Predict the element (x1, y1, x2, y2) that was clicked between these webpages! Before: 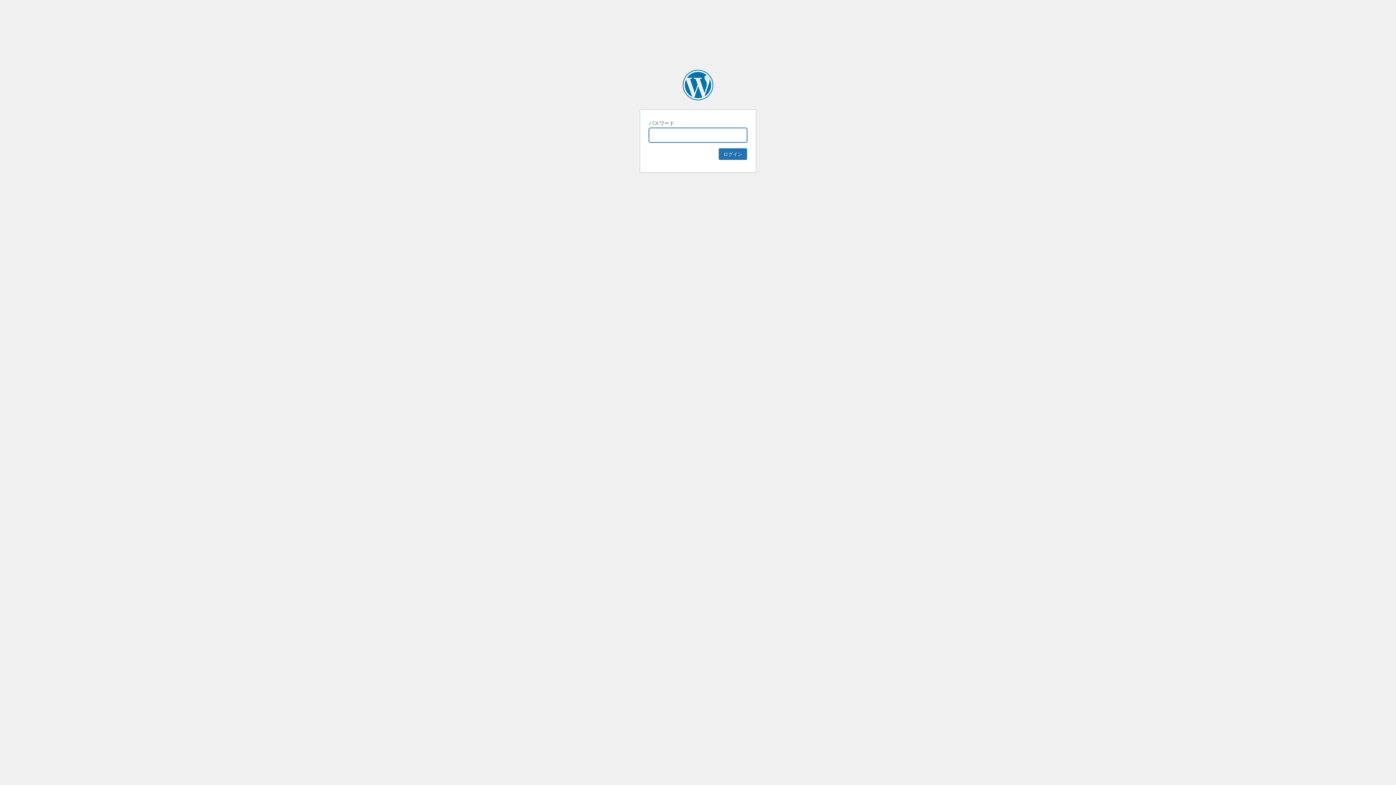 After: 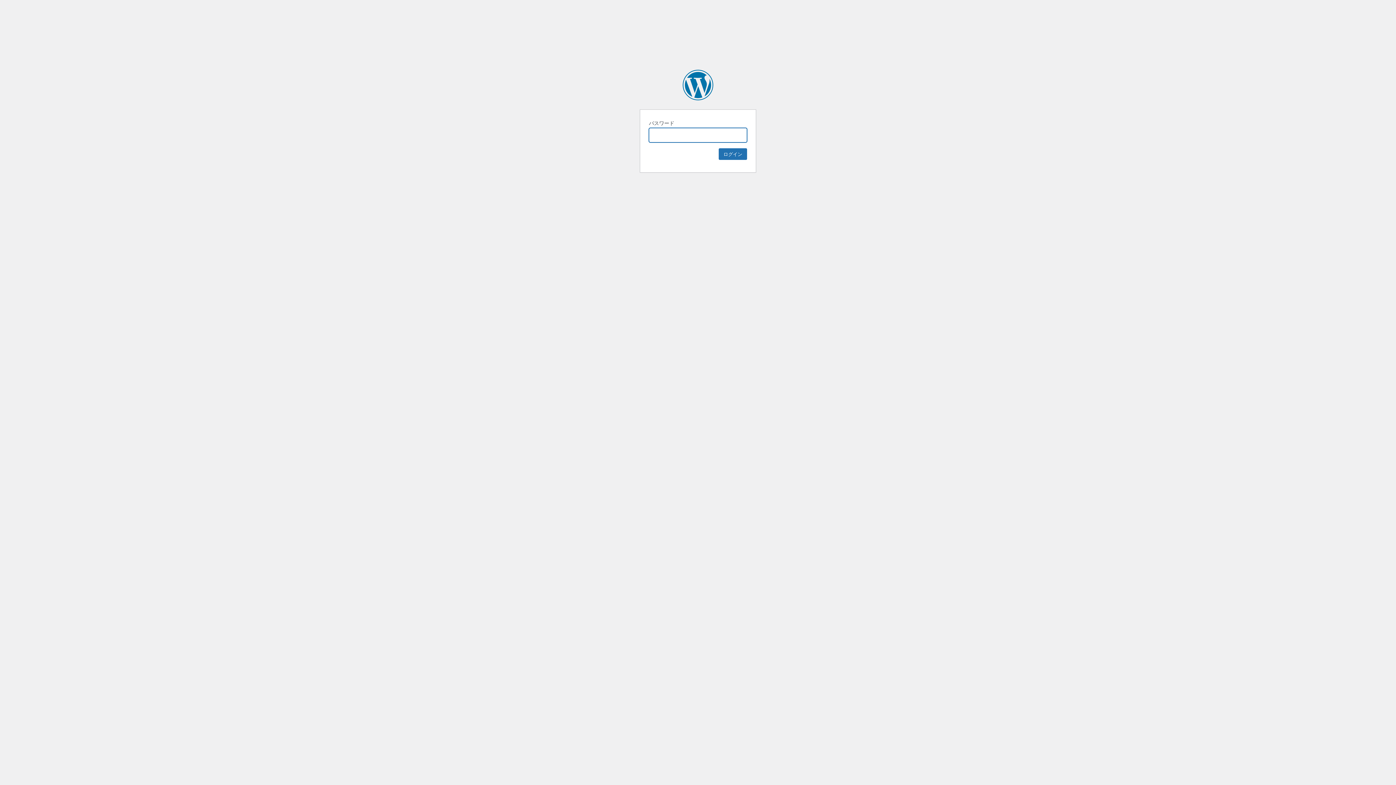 Action: label: タイ・ASEANの今がわかるビジネス・経済情報誌ArayZ アレイズマガジン bbox: (682, 69, 713, 100)